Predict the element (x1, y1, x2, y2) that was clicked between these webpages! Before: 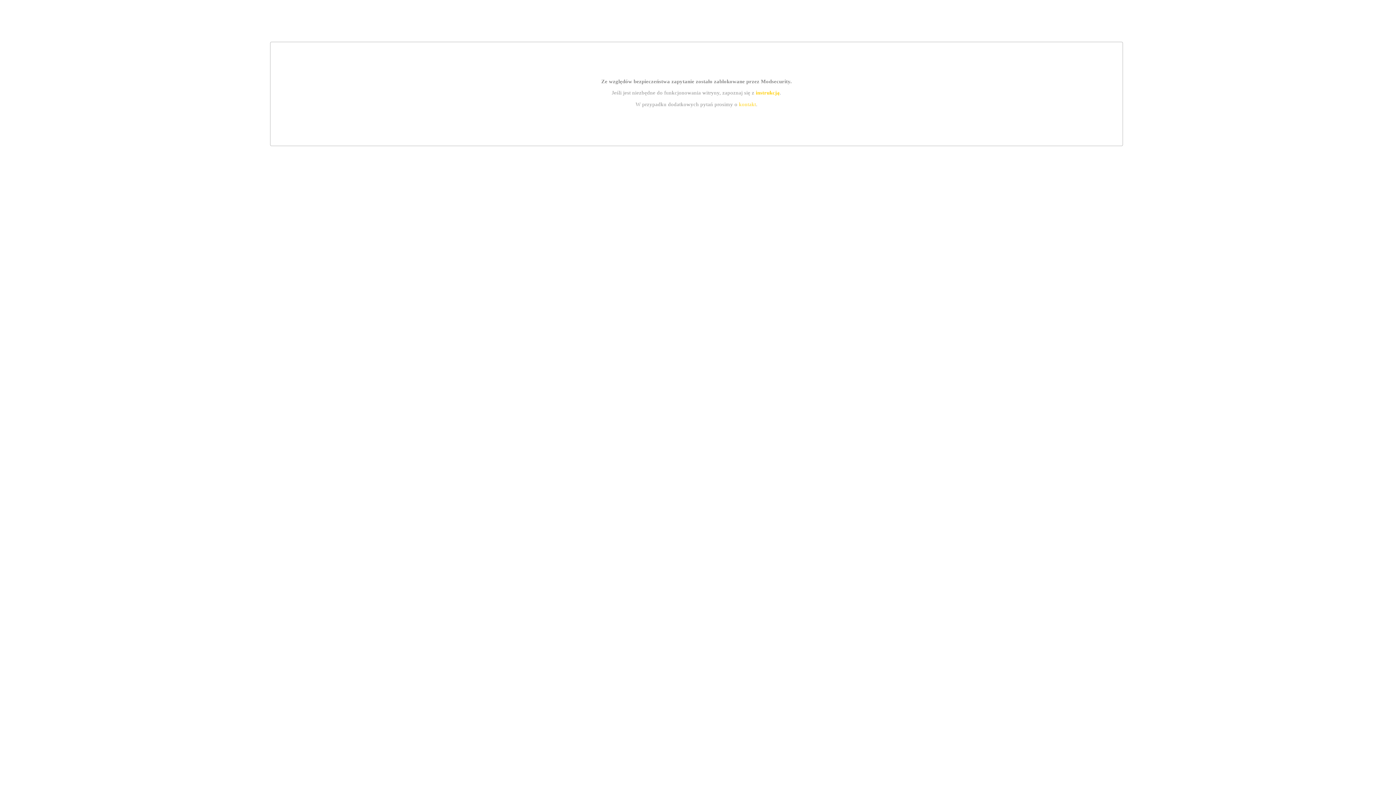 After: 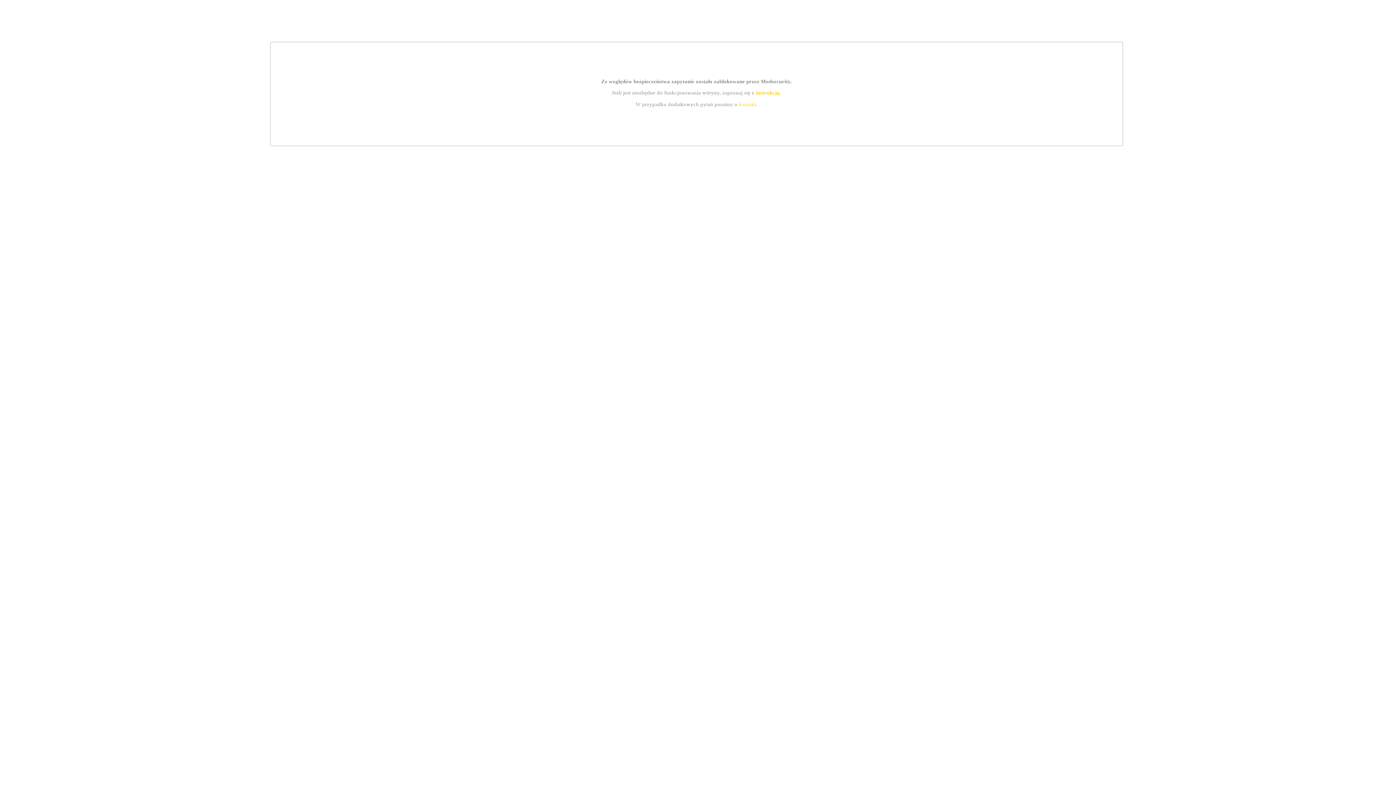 Action: label: instrukcją bbox: (755, 89, 779, 95)